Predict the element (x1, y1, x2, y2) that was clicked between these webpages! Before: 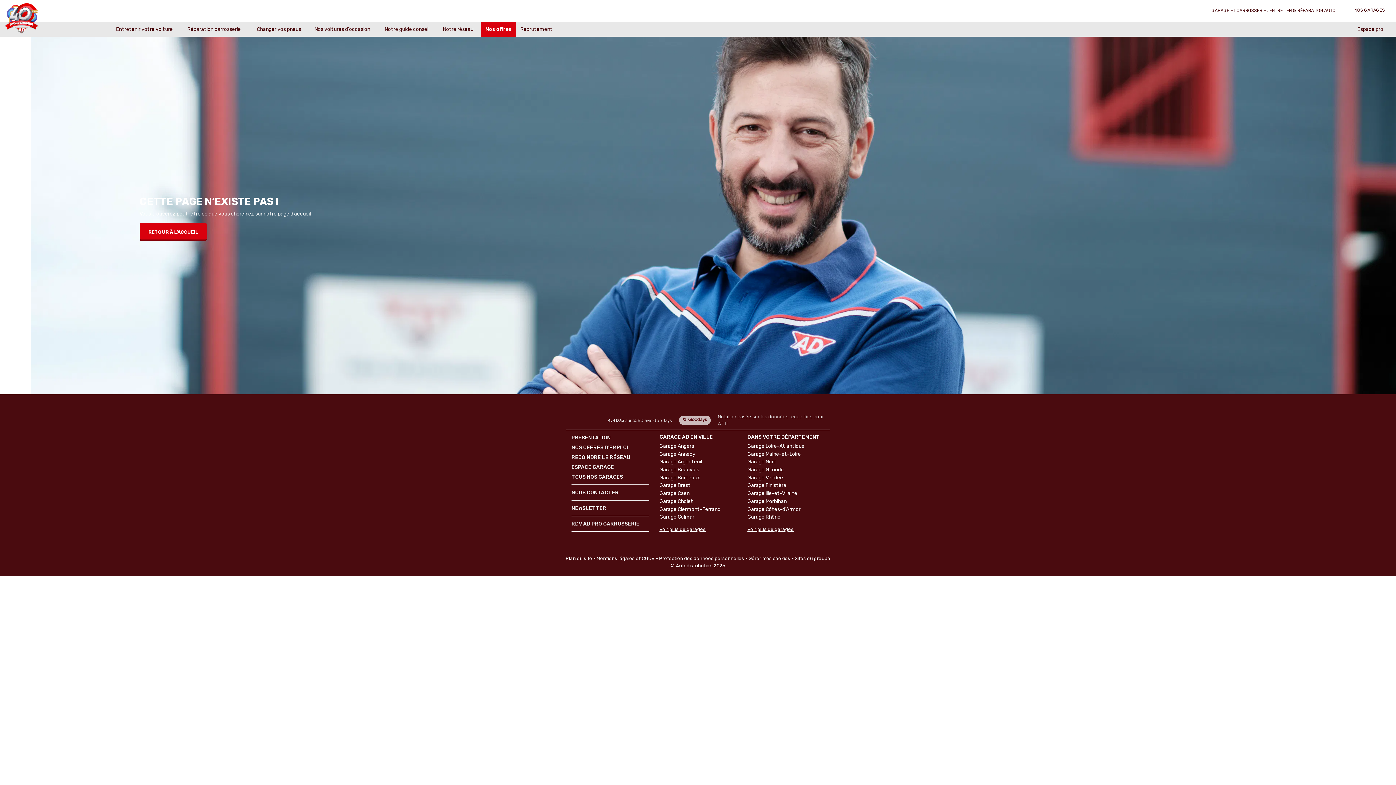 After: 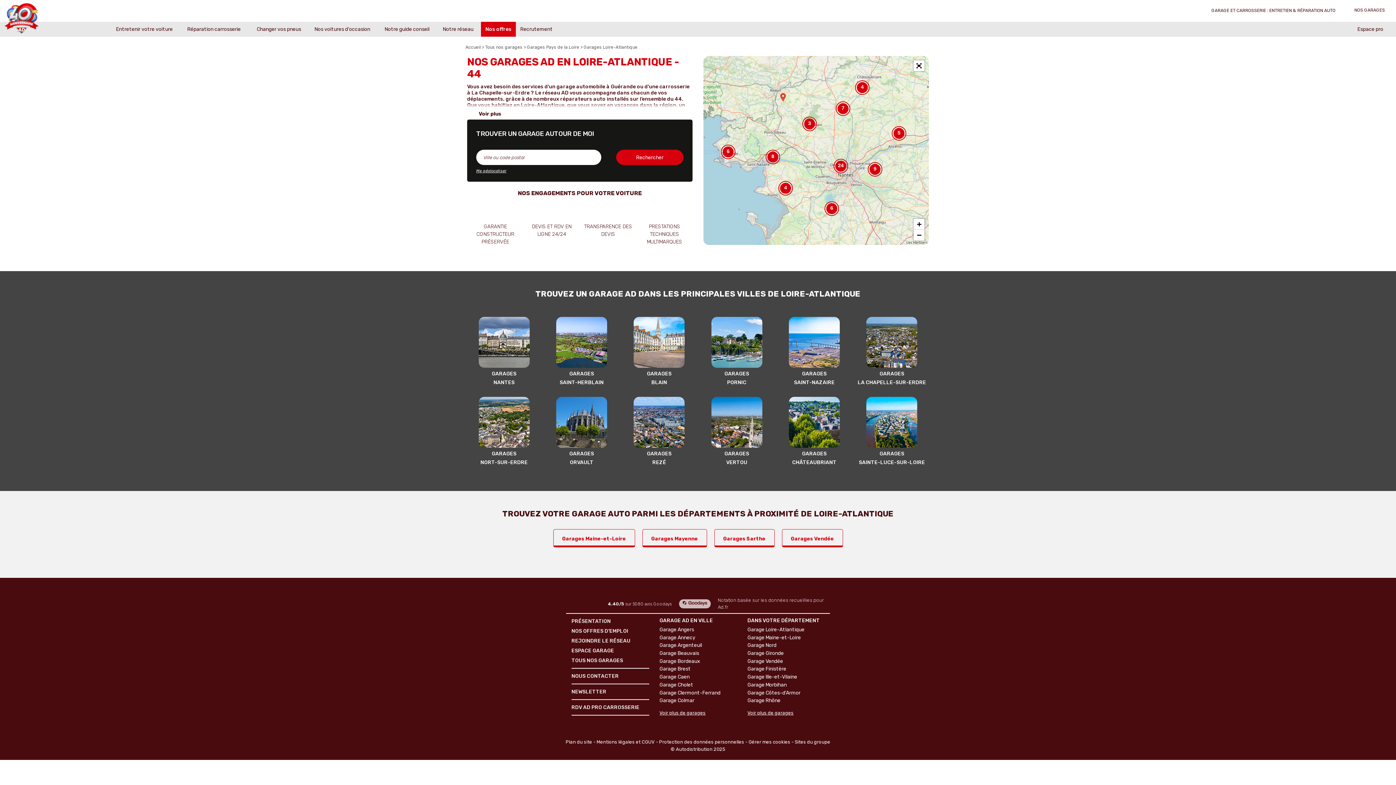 Action: bbox: (747, 444, 824, 451) label: Garage Loire-Atlantique